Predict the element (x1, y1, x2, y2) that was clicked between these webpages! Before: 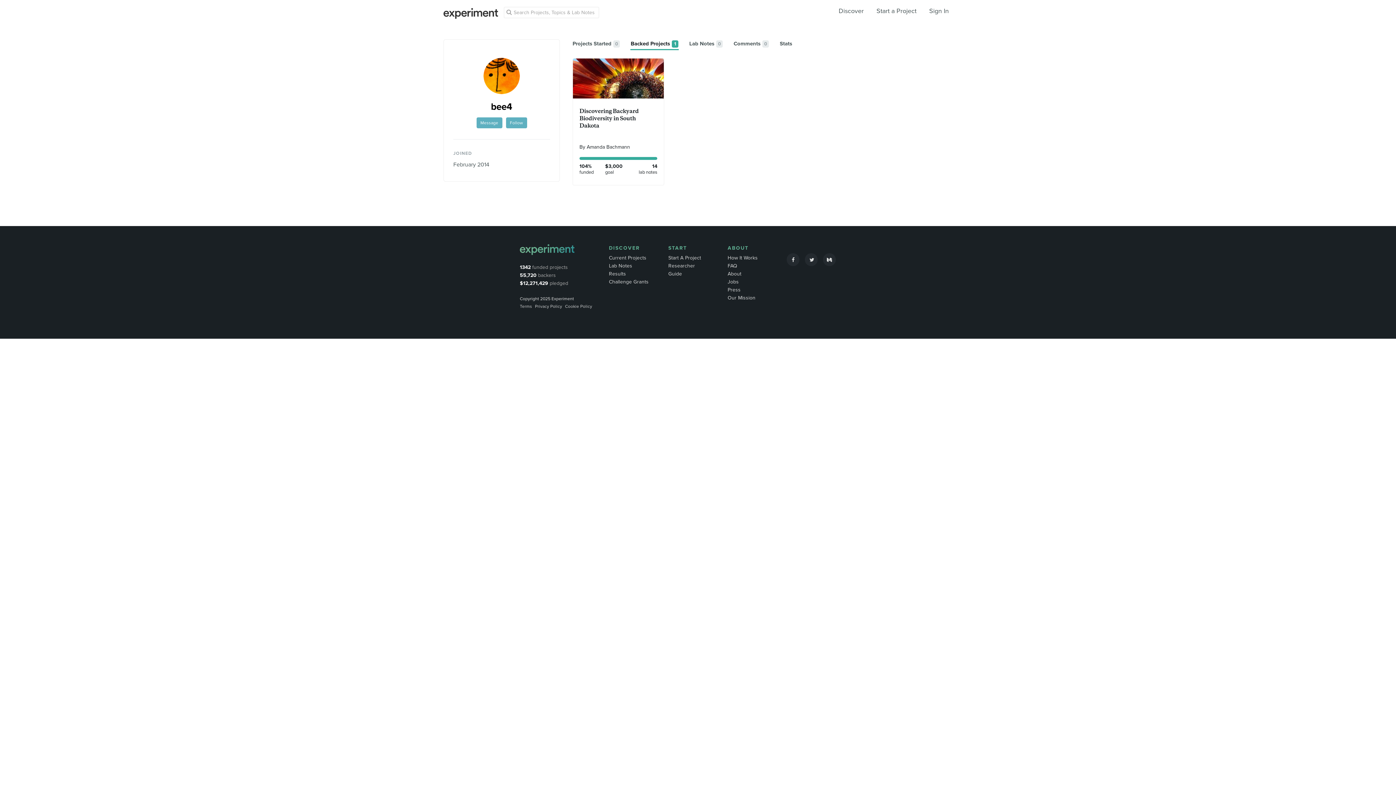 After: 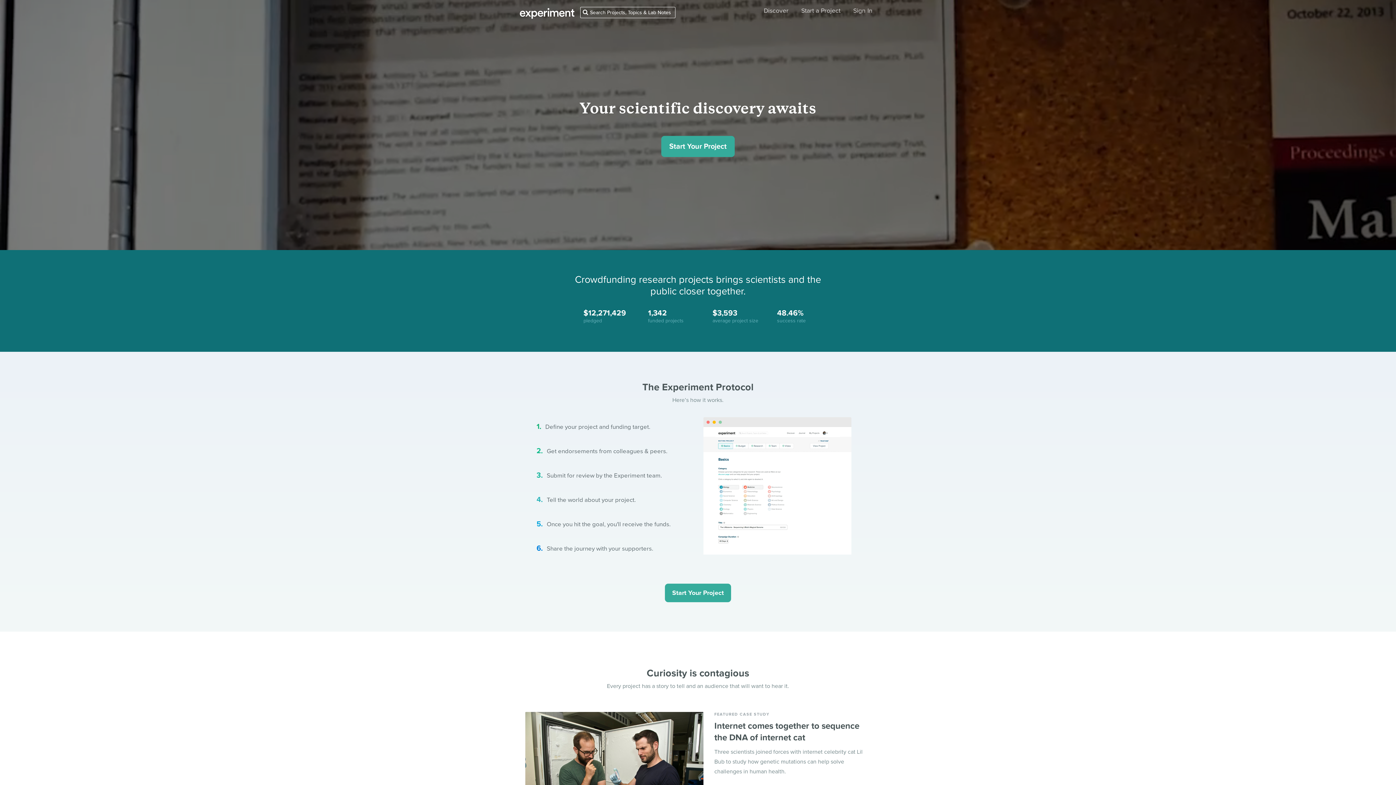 Action: label: Start a Project bbox: (876, 6, 916, 14)